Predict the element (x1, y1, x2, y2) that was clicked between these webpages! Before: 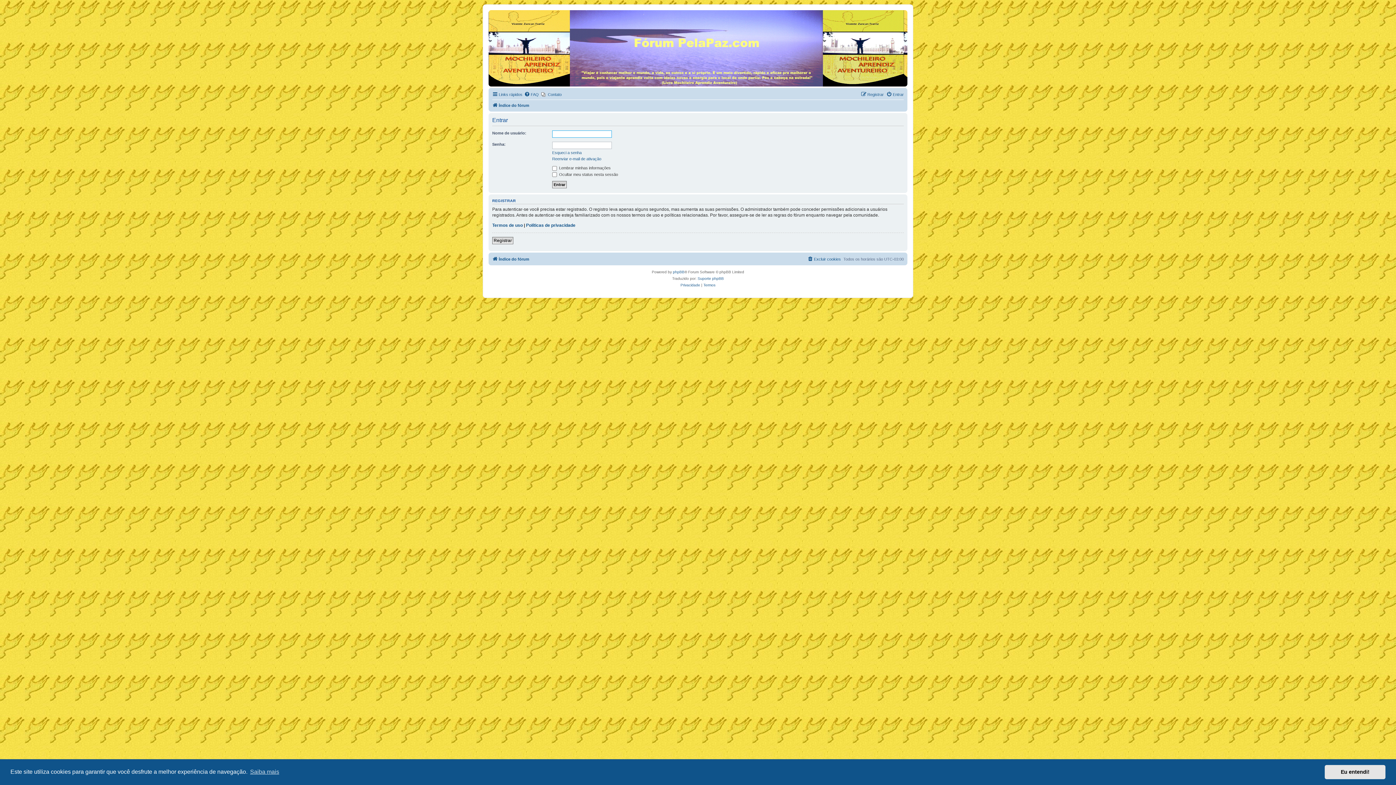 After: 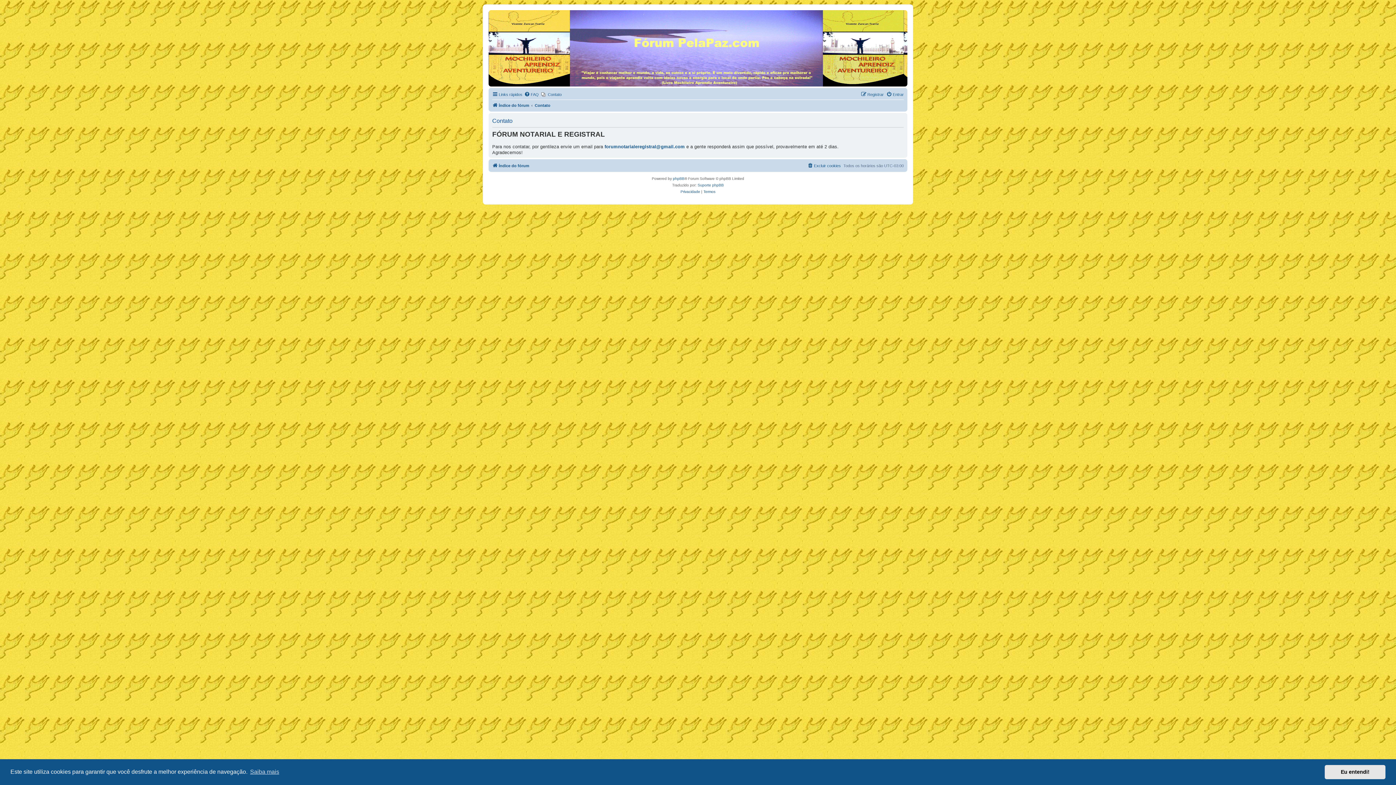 Action: bbox: (541, 90, 561, 98) label: Contato